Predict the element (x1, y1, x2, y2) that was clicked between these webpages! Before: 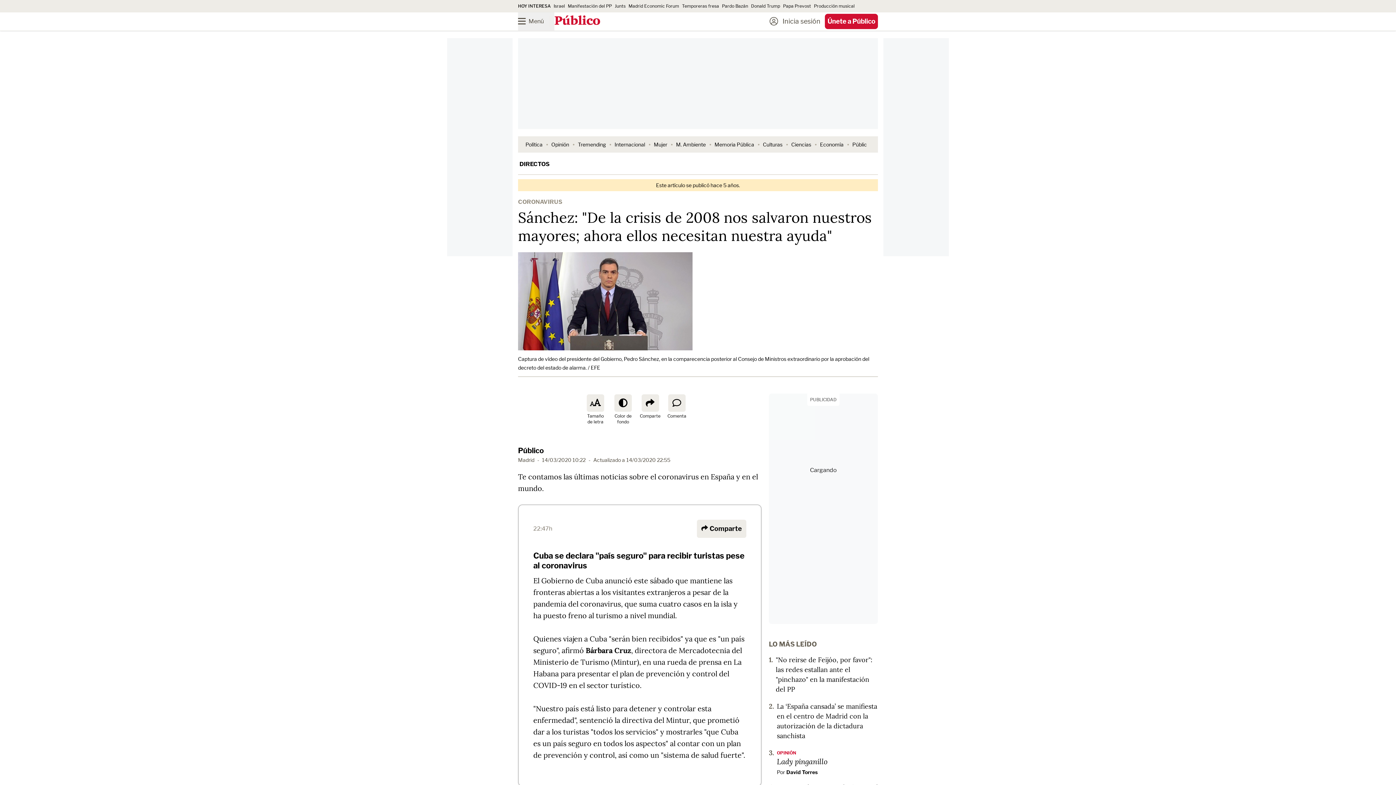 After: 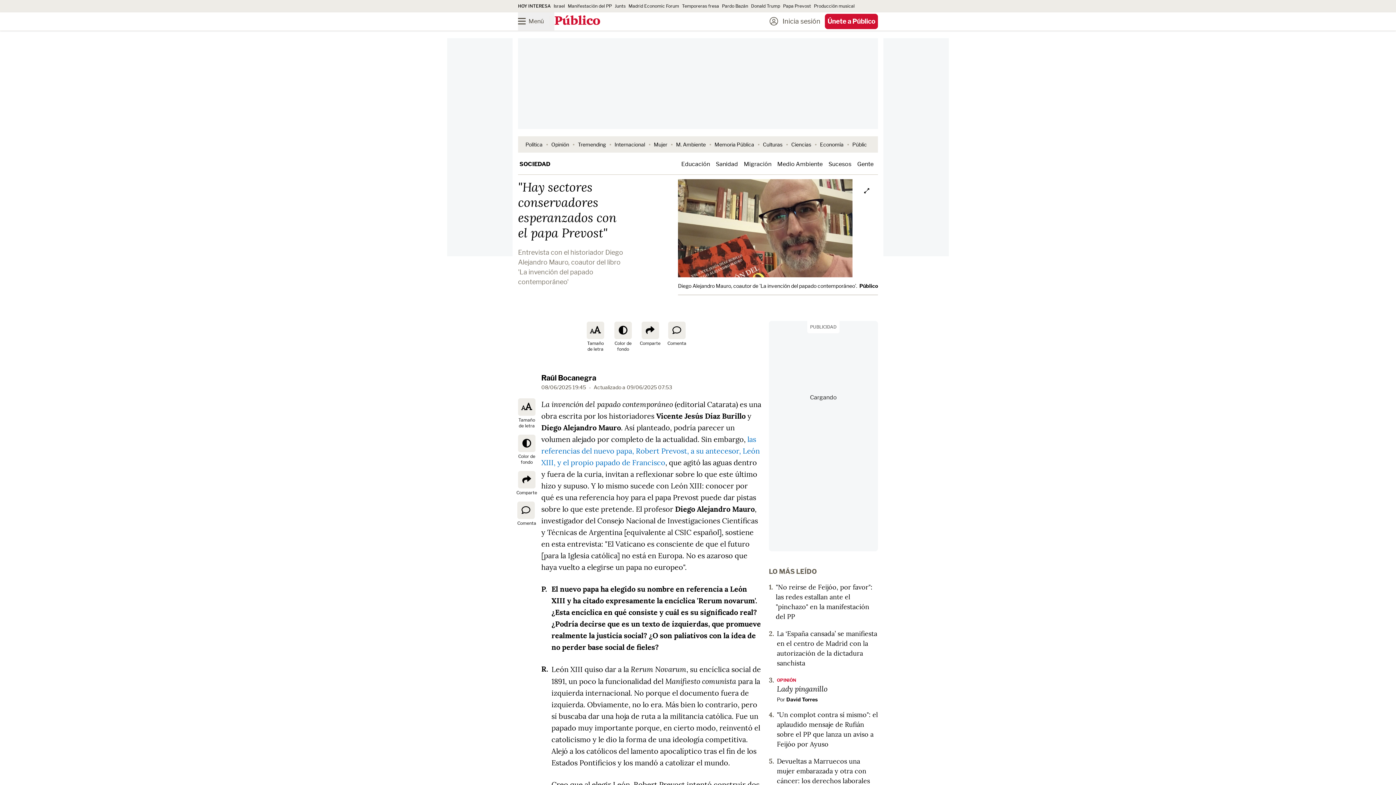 Action: label: Papa Prevost bbox: (783, 3, 811, 8)